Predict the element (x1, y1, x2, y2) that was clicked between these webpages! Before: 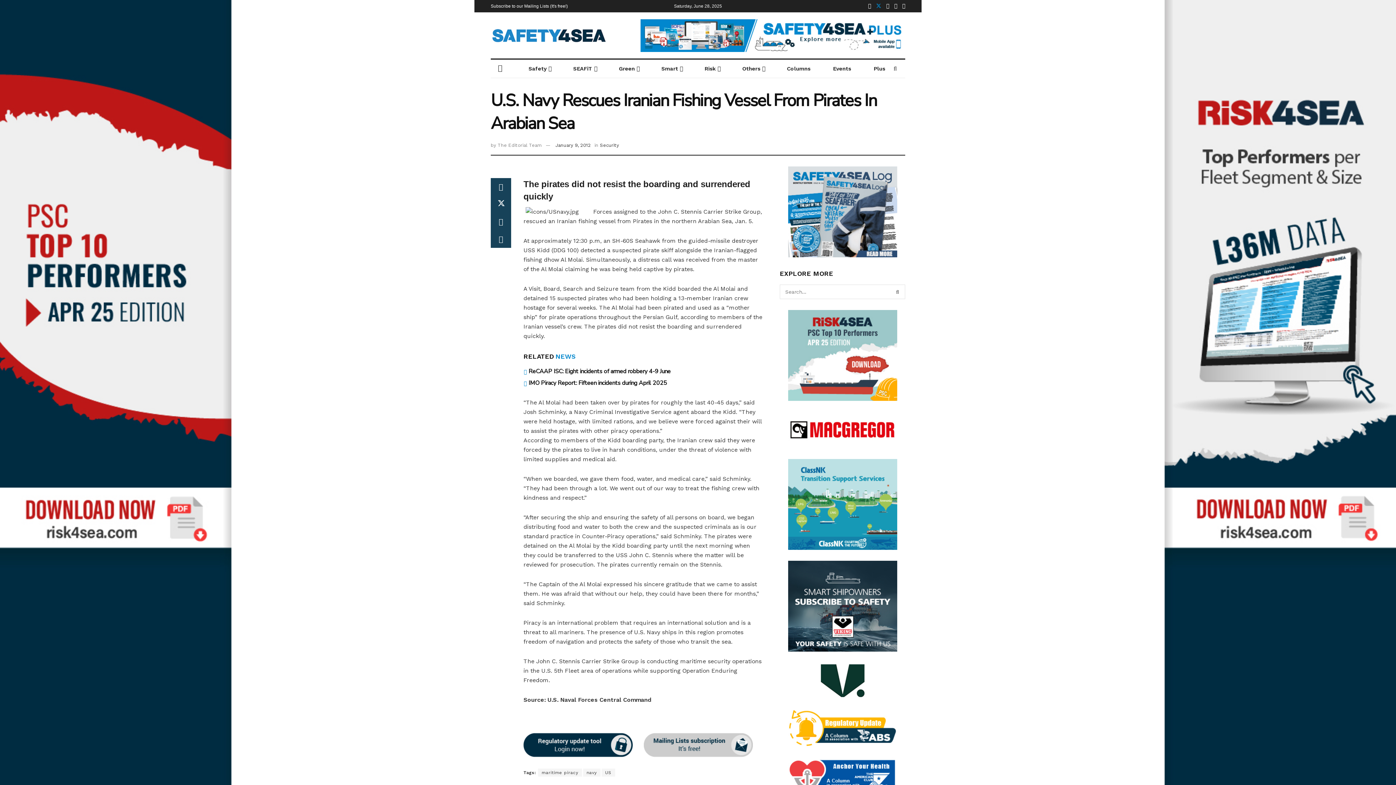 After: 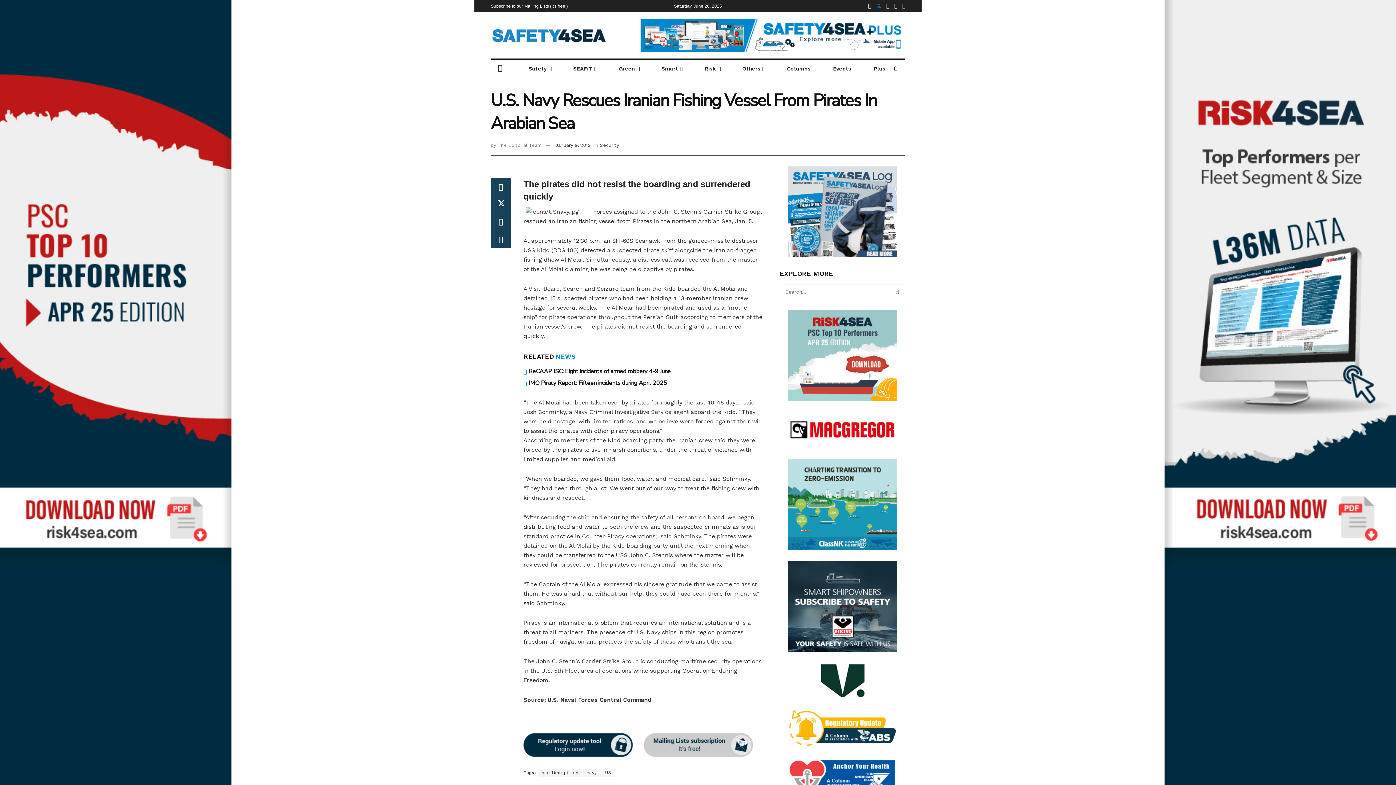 Action: label: Find us on LinkedIn bbox: (902, 0, 905, 12)